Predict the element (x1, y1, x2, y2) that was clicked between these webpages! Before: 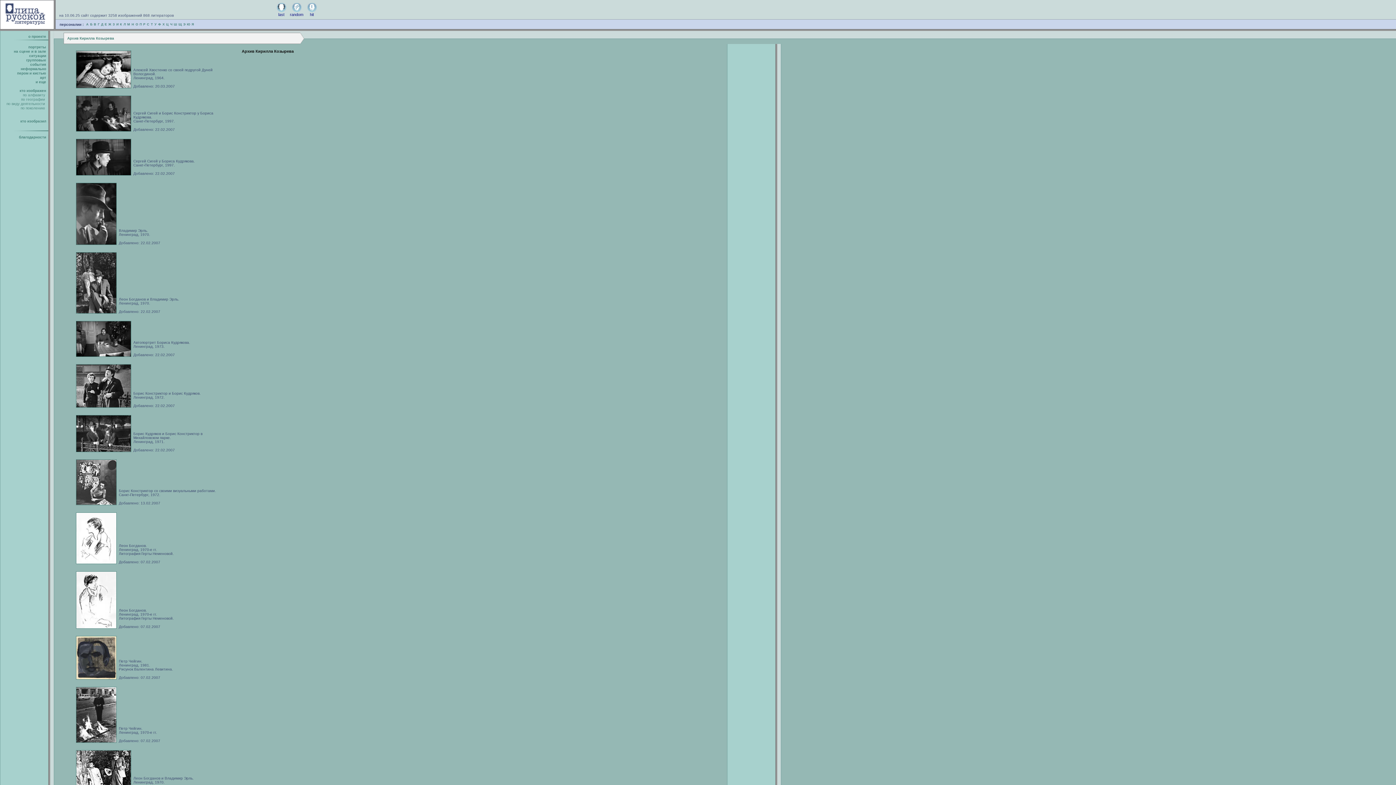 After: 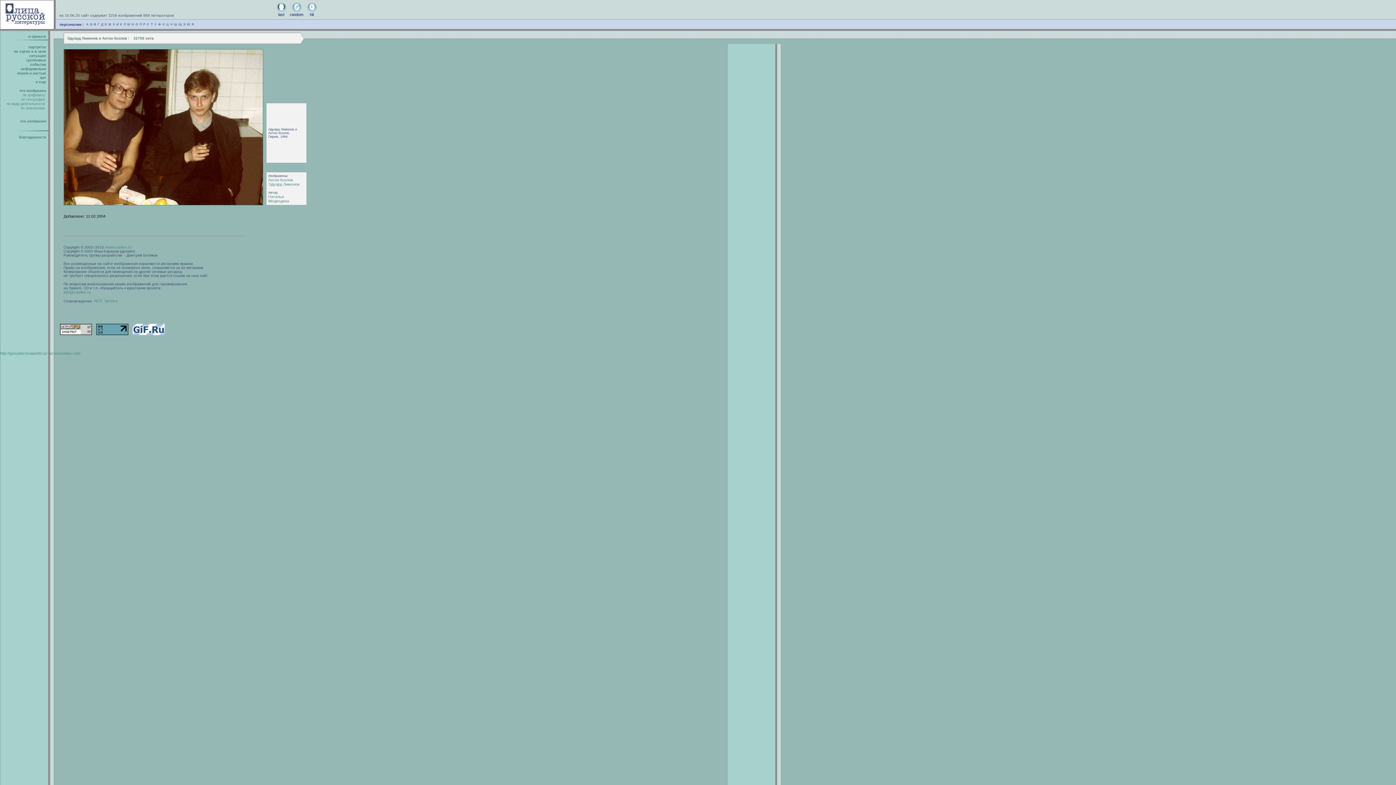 Action: bbox: (307, 8, 316, 16) label: 
hit